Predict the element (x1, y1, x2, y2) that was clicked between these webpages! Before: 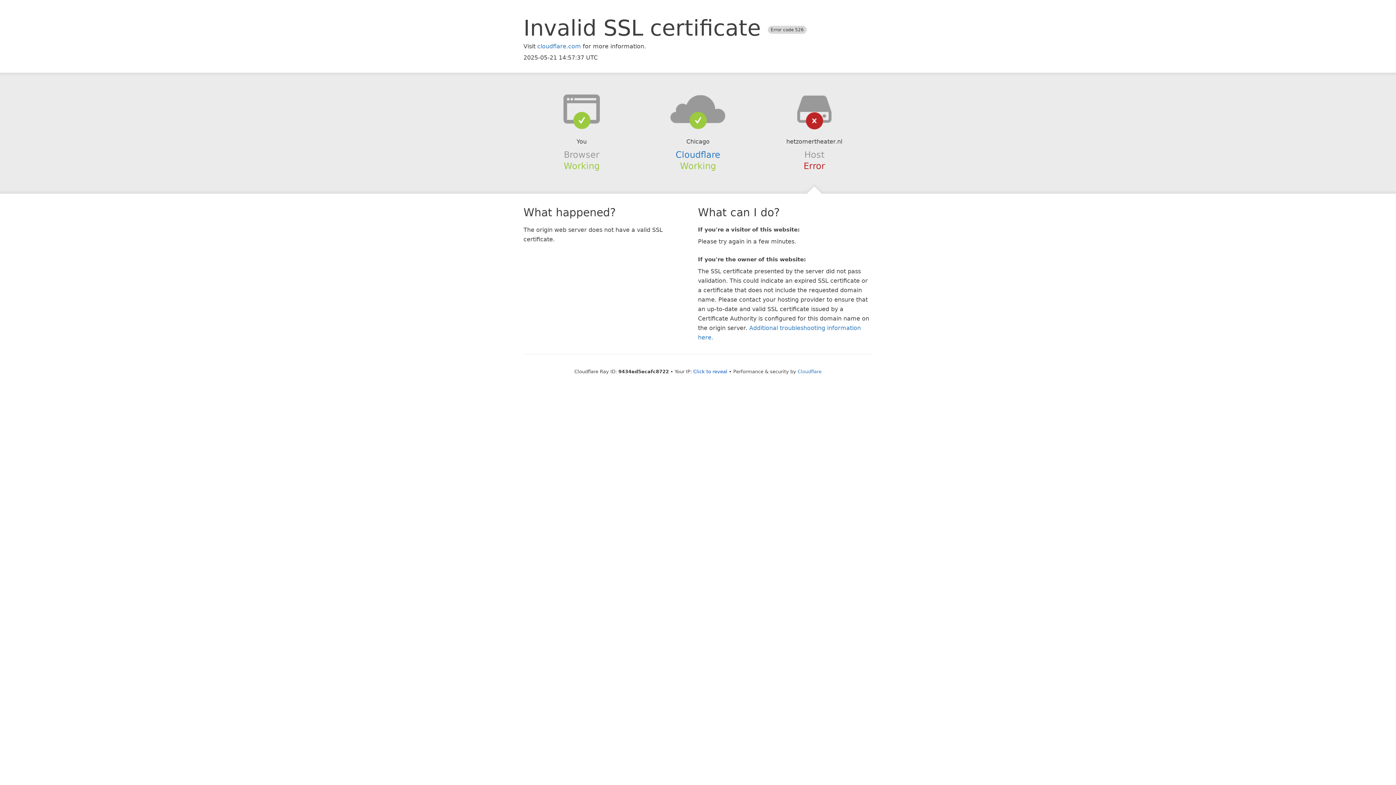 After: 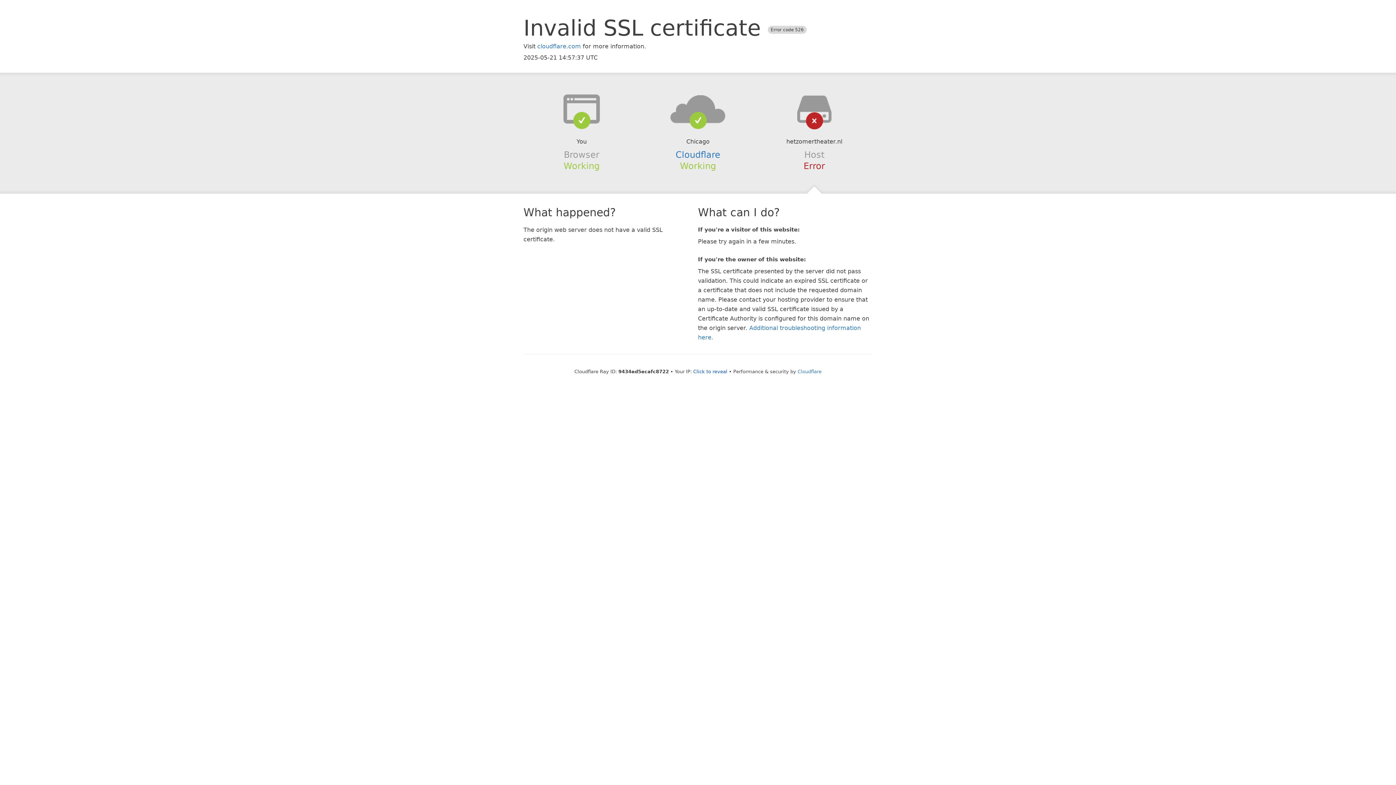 Action: bbox: (639, 94, 756, 123)